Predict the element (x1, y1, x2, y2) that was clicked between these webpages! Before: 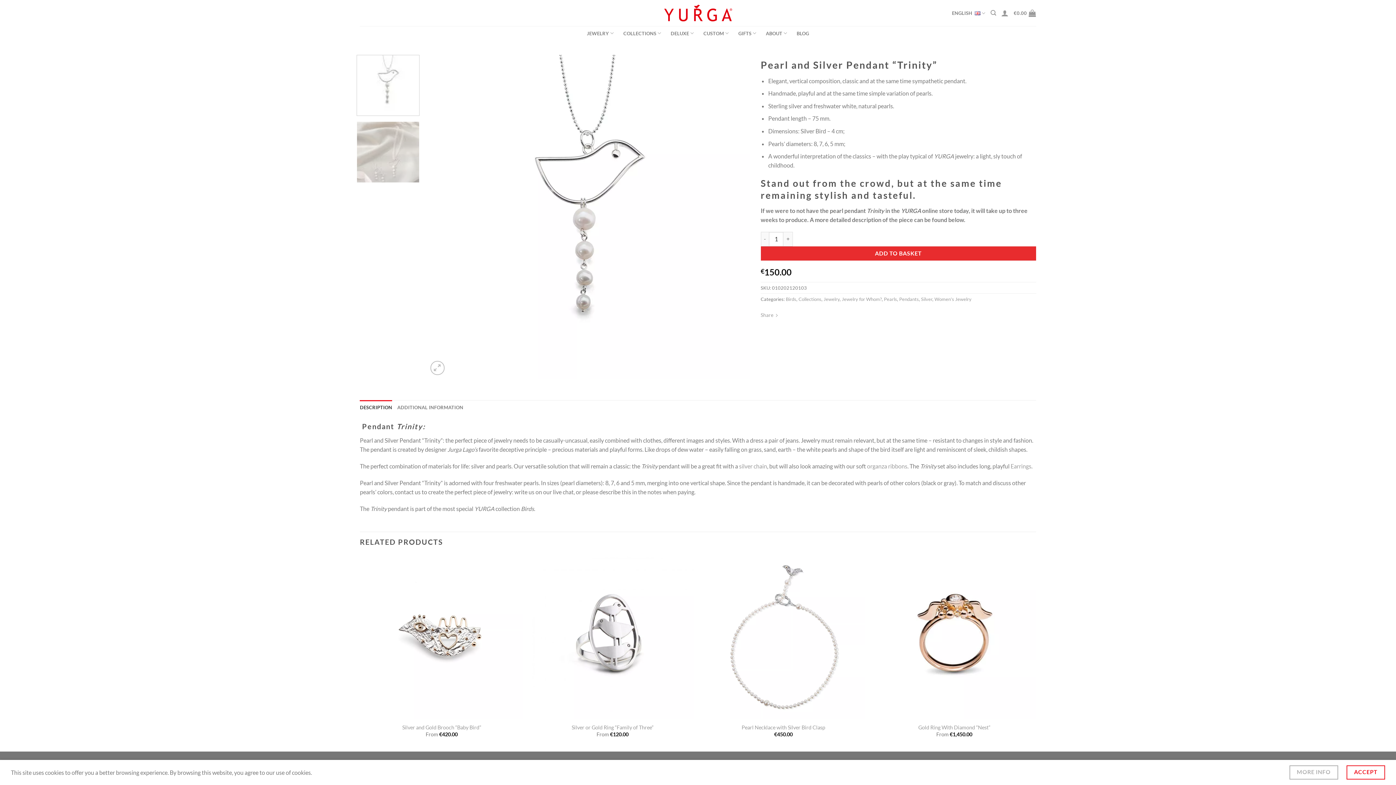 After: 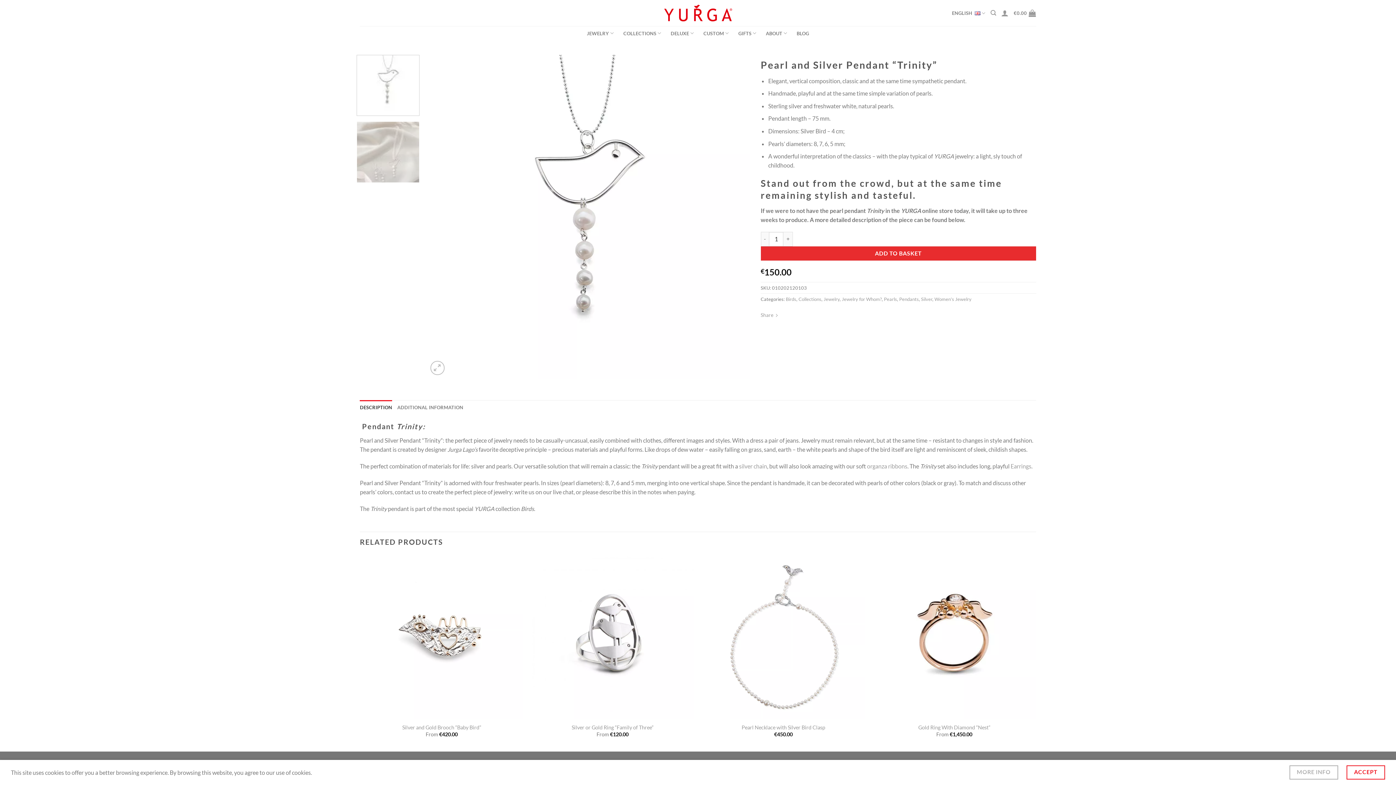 Action: bbox: (356, 54, 419, 116)